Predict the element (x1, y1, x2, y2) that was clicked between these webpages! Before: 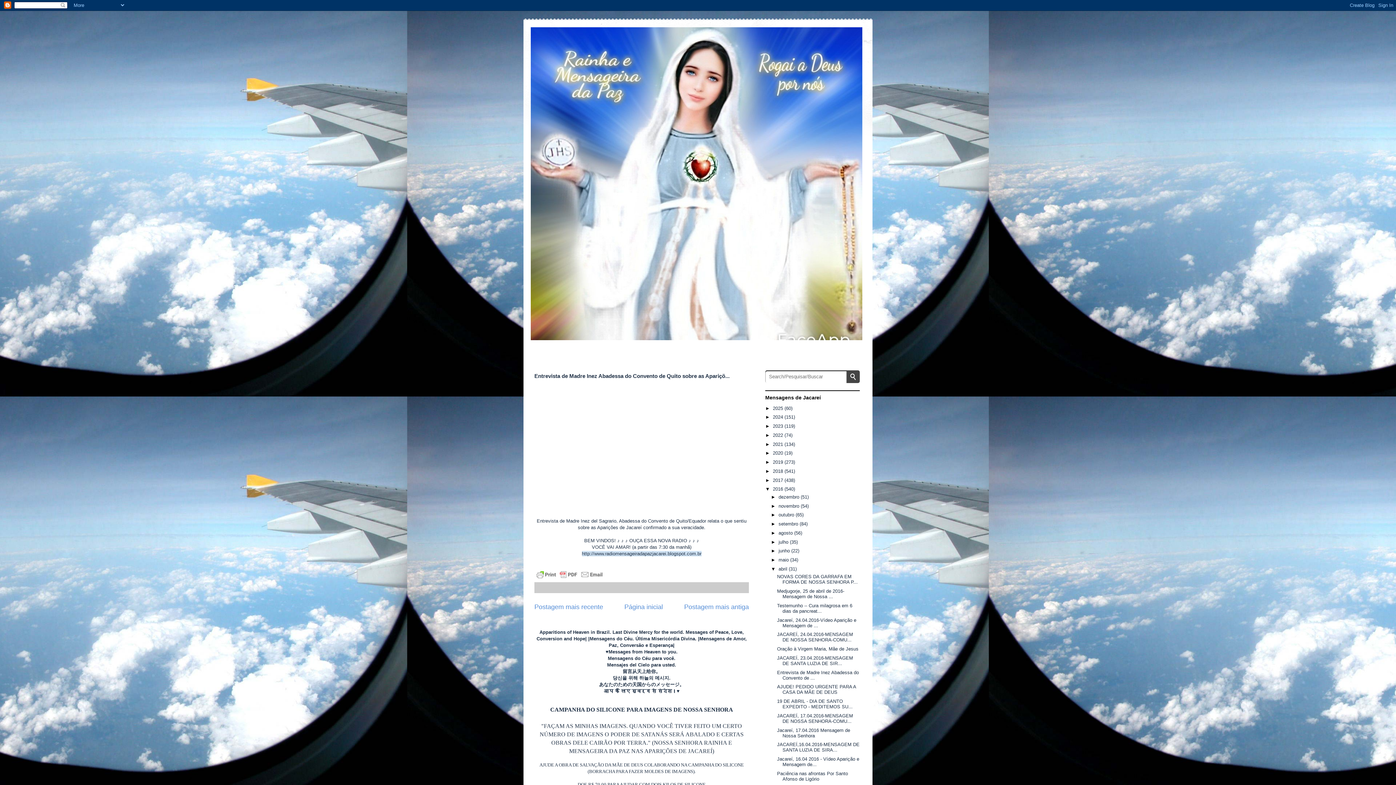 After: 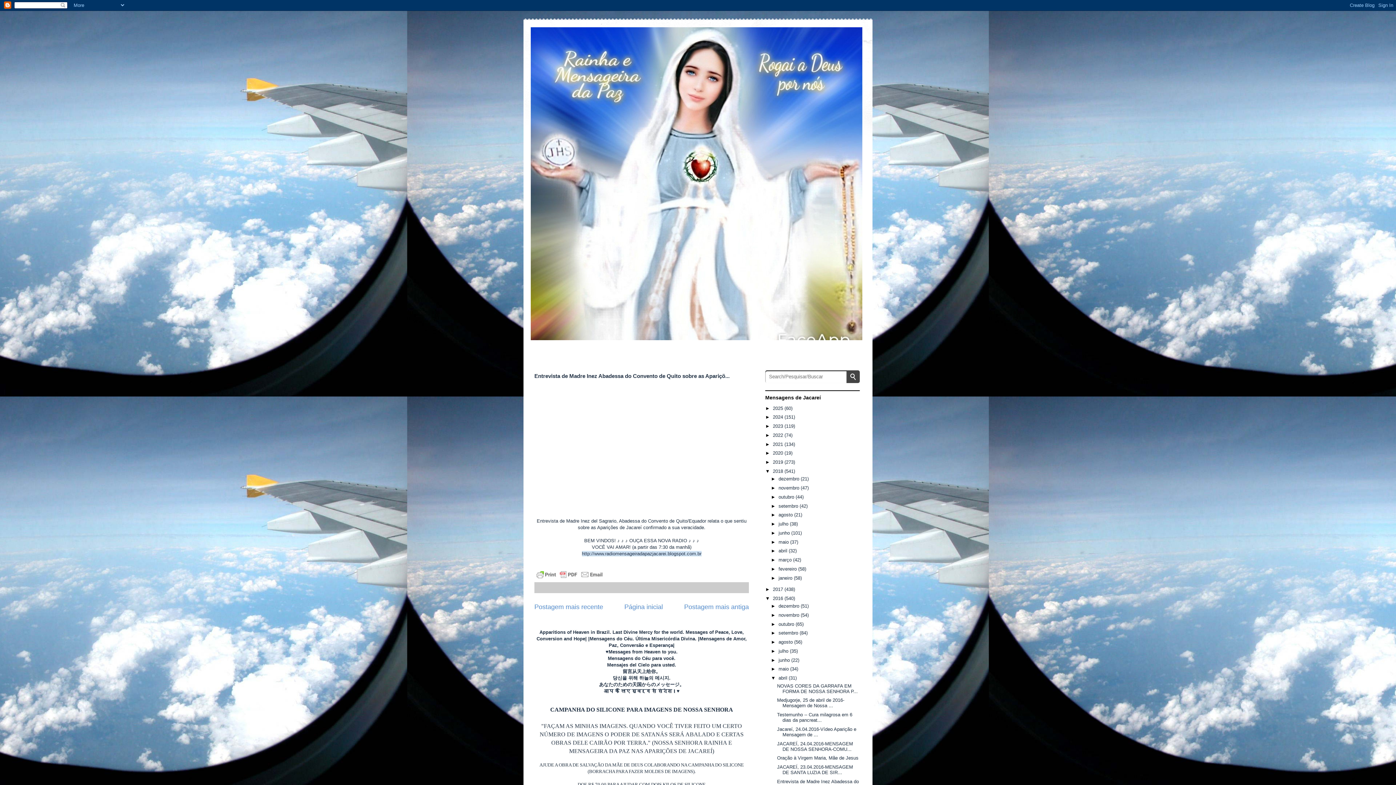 Action: bbox: (765, 468, 773, 474) label: ►  